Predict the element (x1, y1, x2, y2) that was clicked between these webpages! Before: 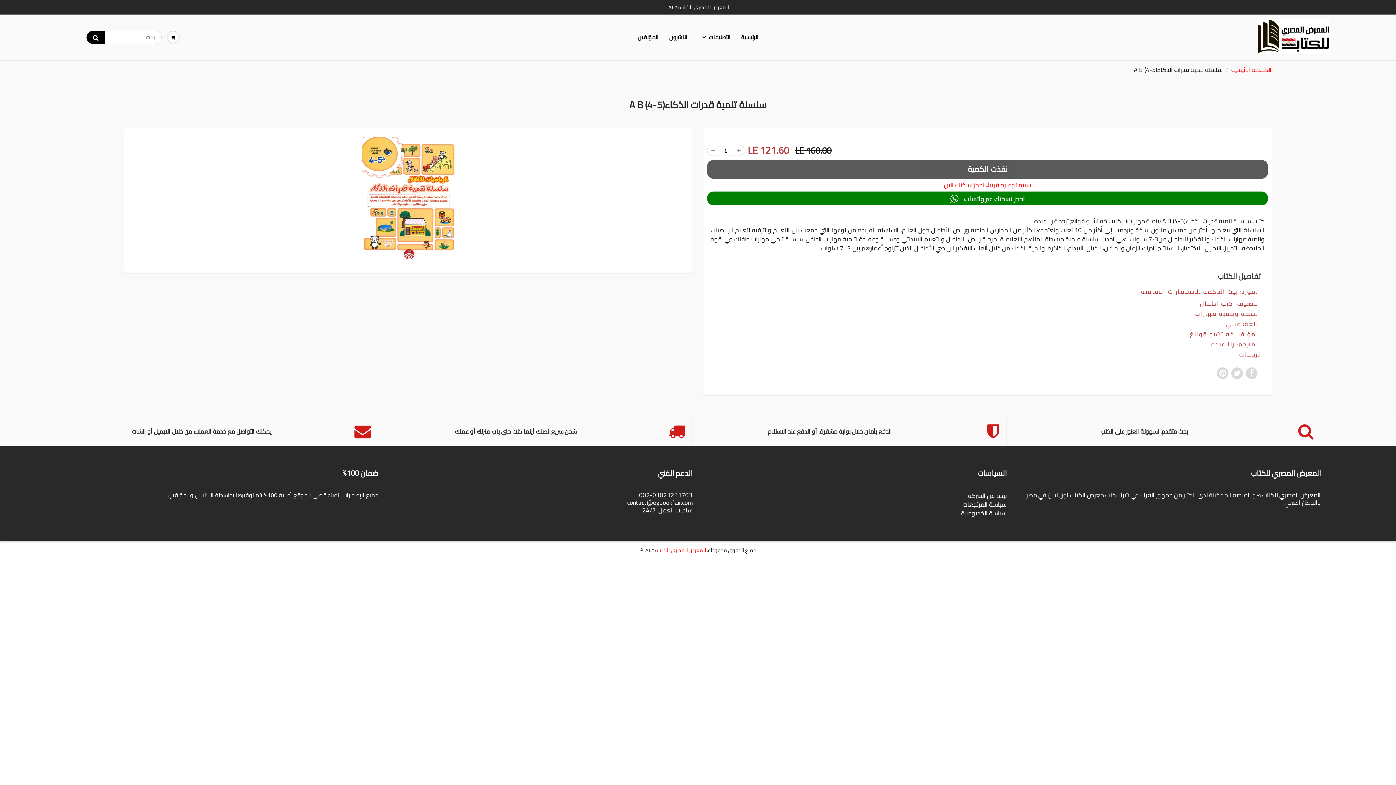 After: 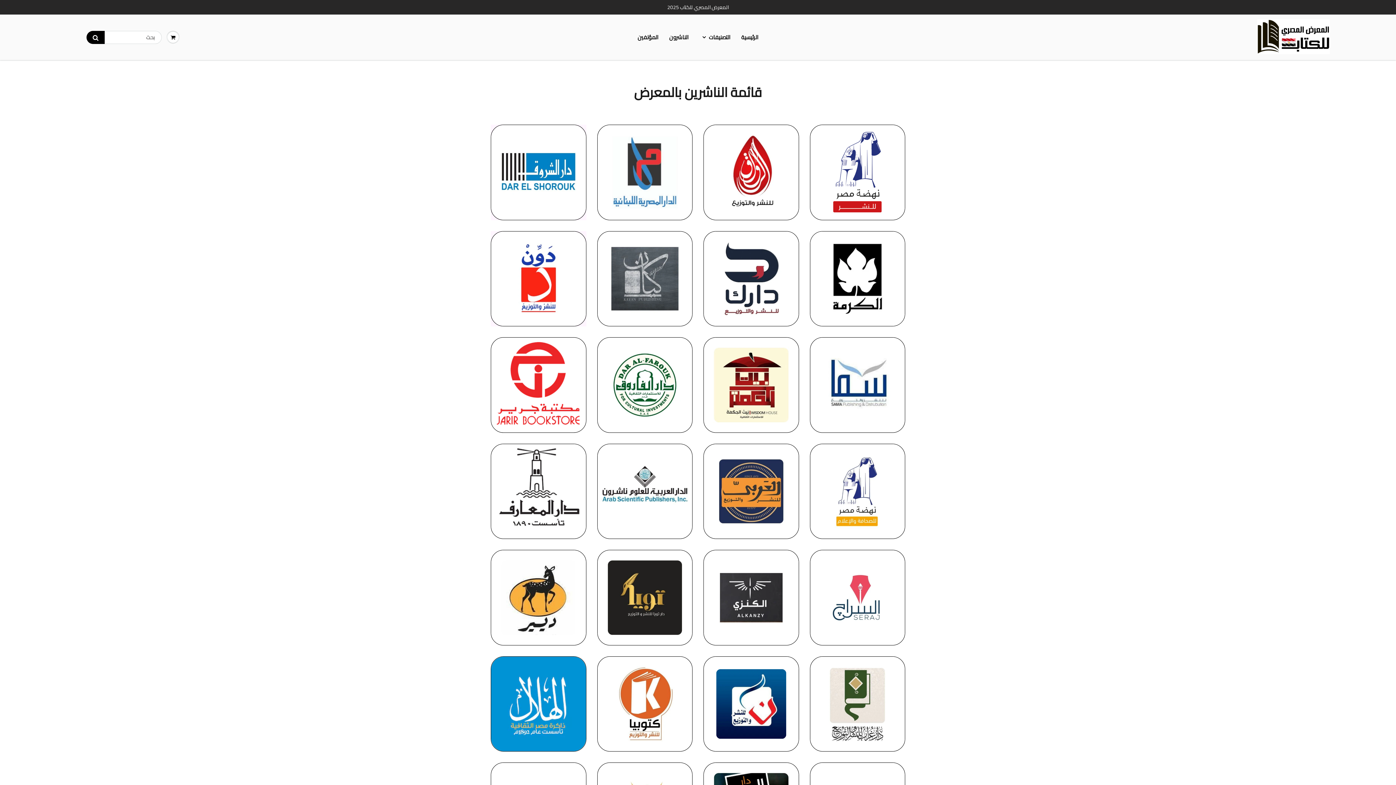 Action: label: الناشرون bbox: (664, 26, 694, 48)